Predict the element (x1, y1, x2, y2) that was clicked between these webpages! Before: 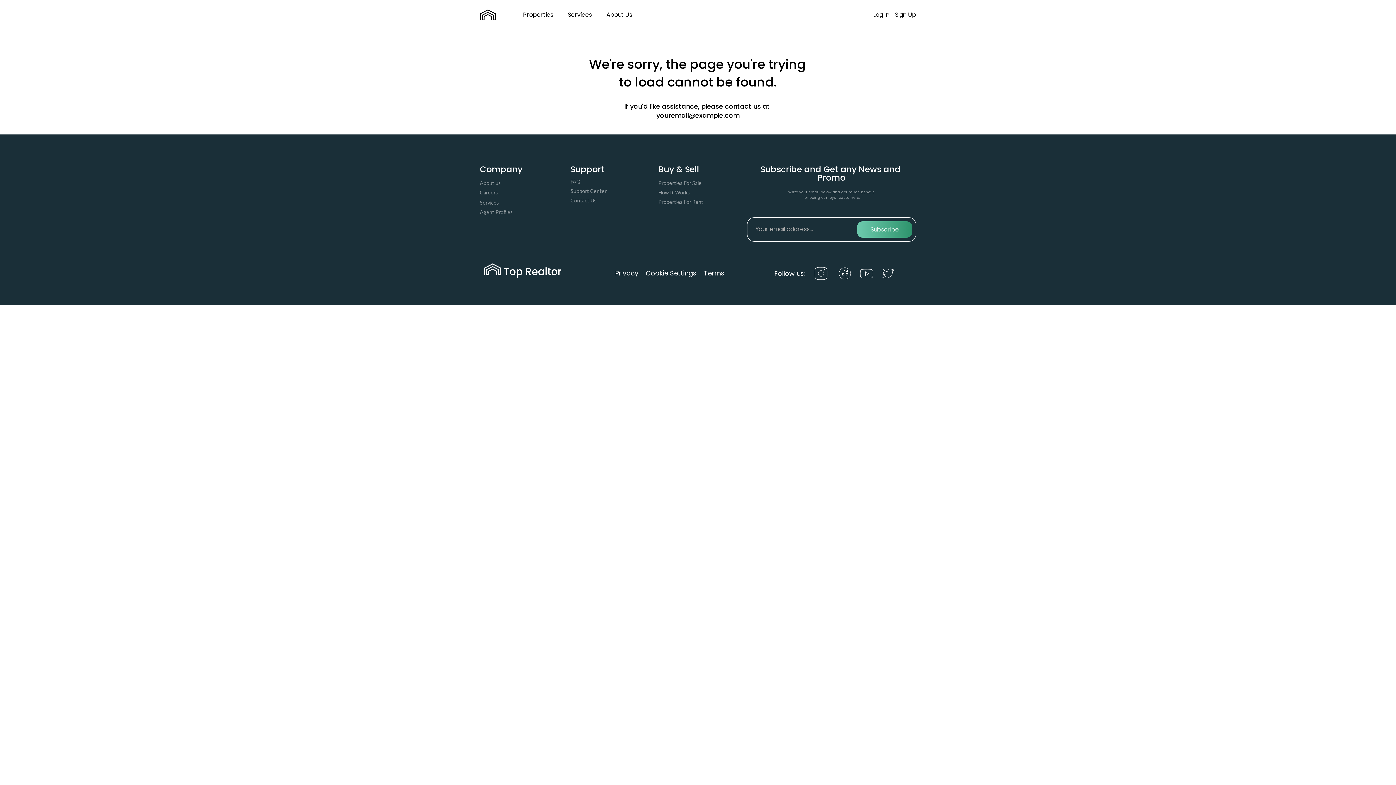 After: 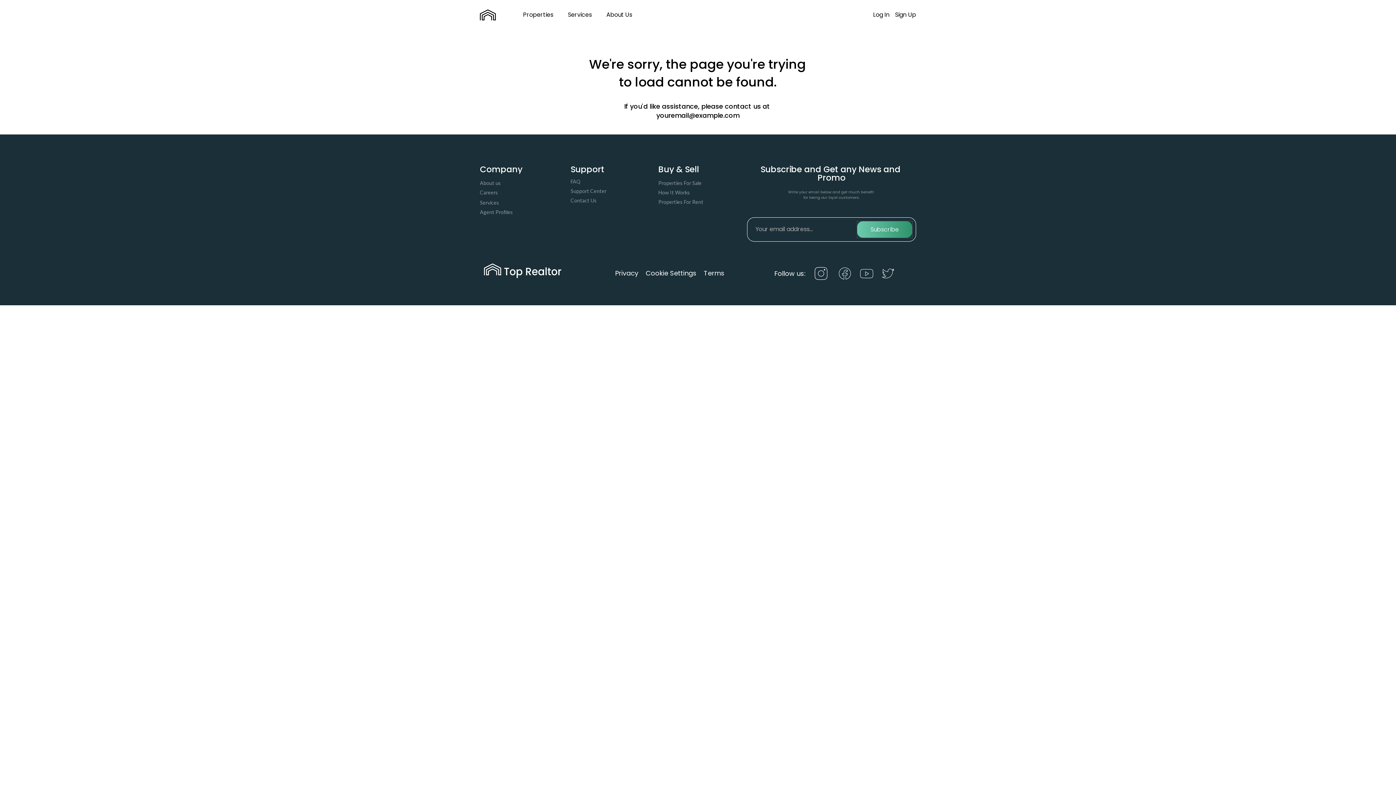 Action: label: Subscribe bbox: (857, 221, 912, 237)